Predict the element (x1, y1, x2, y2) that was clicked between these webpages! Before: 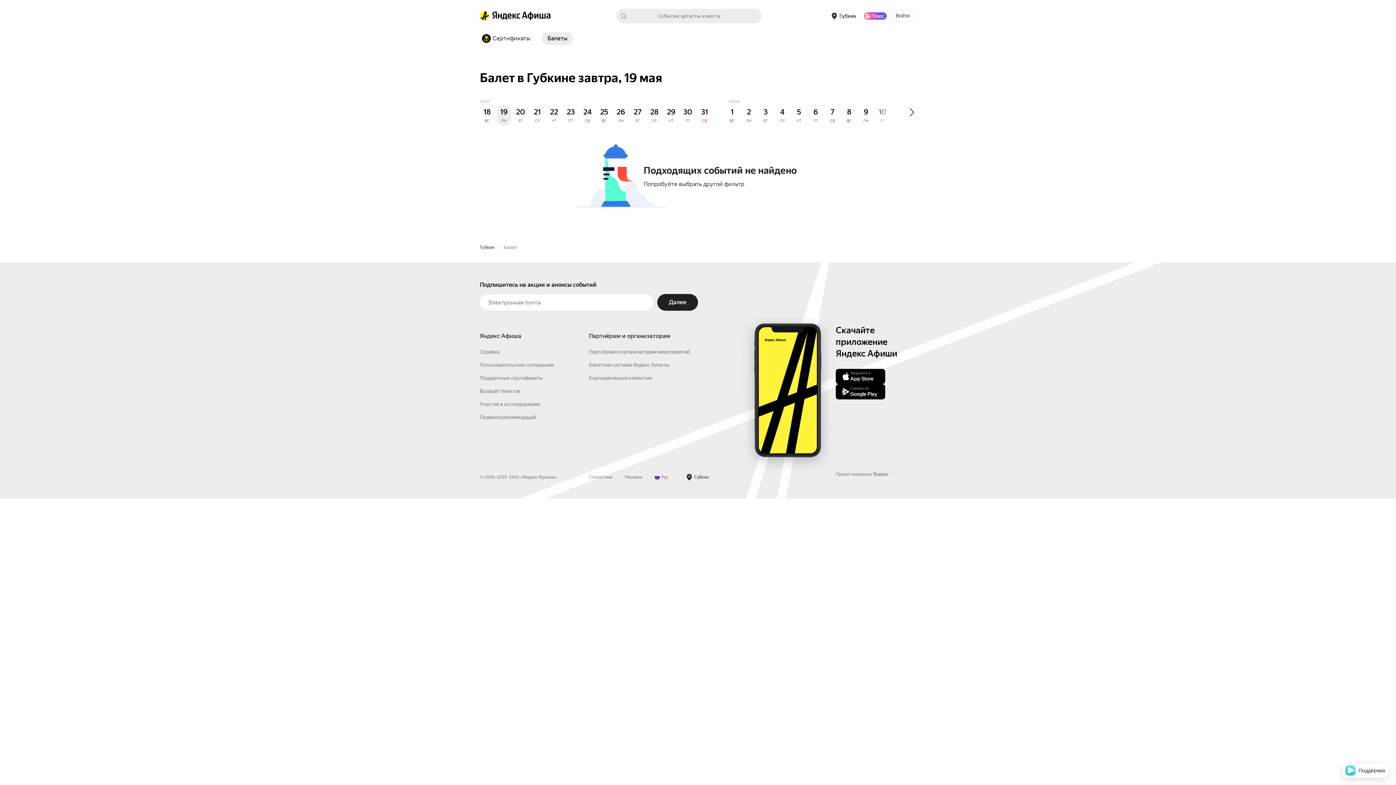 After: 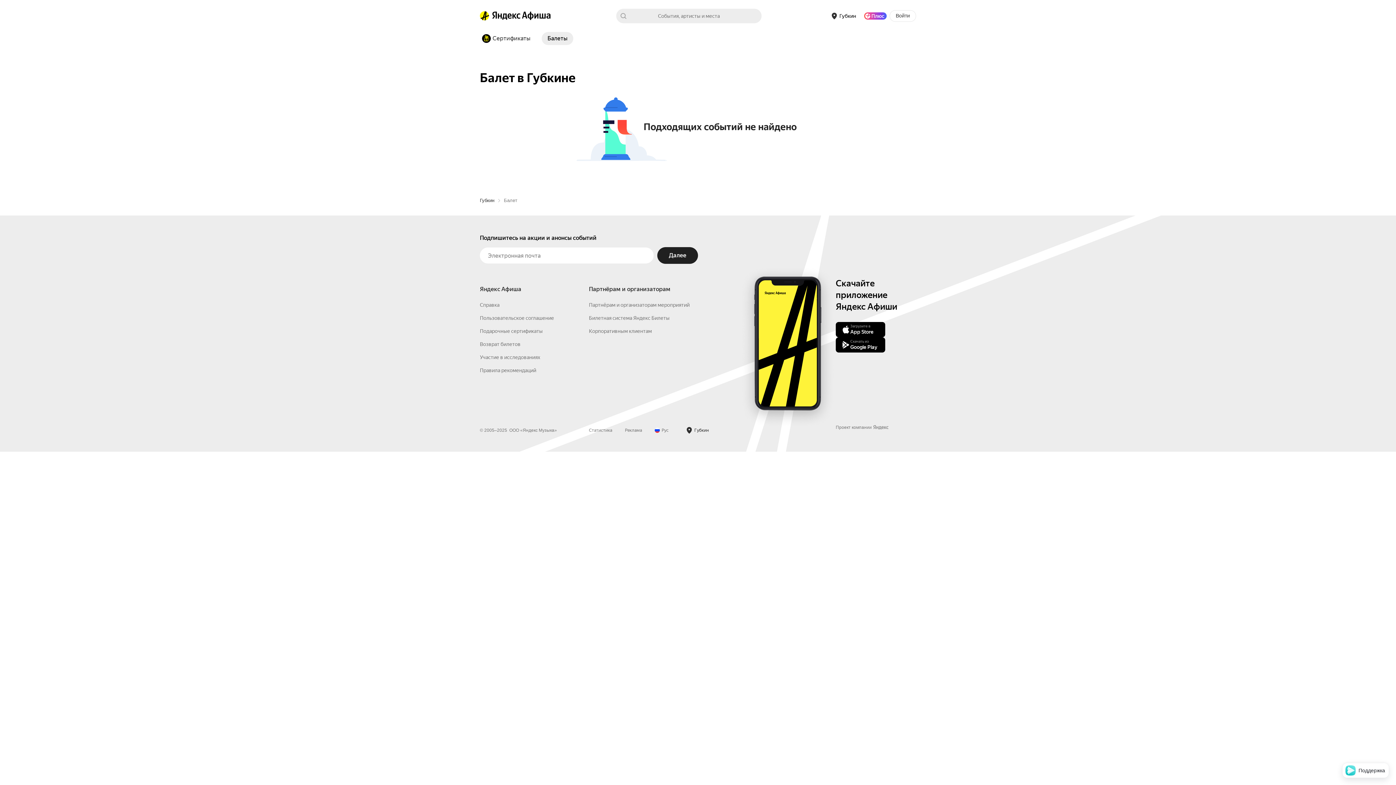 Action: label: Балеты bbox: (541, 32, 573, 45)